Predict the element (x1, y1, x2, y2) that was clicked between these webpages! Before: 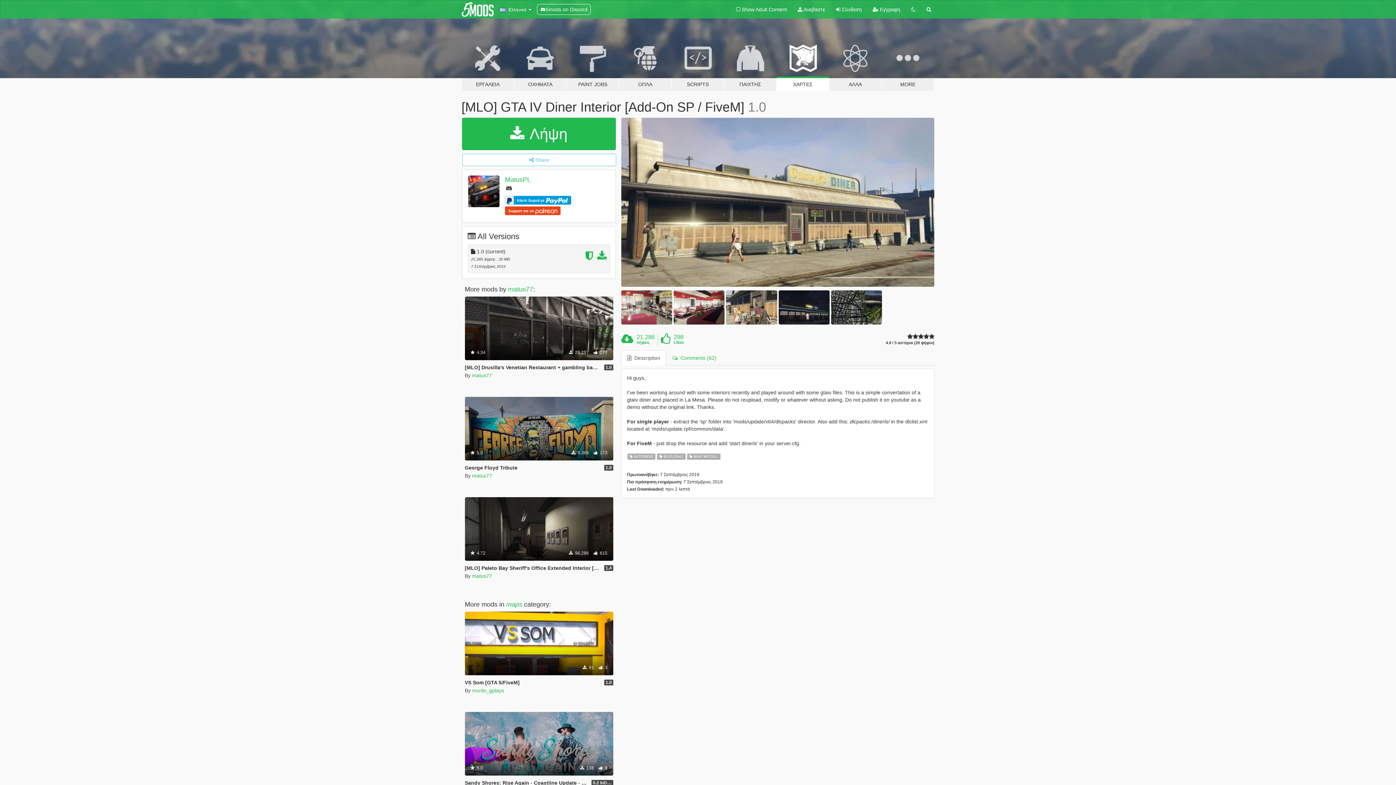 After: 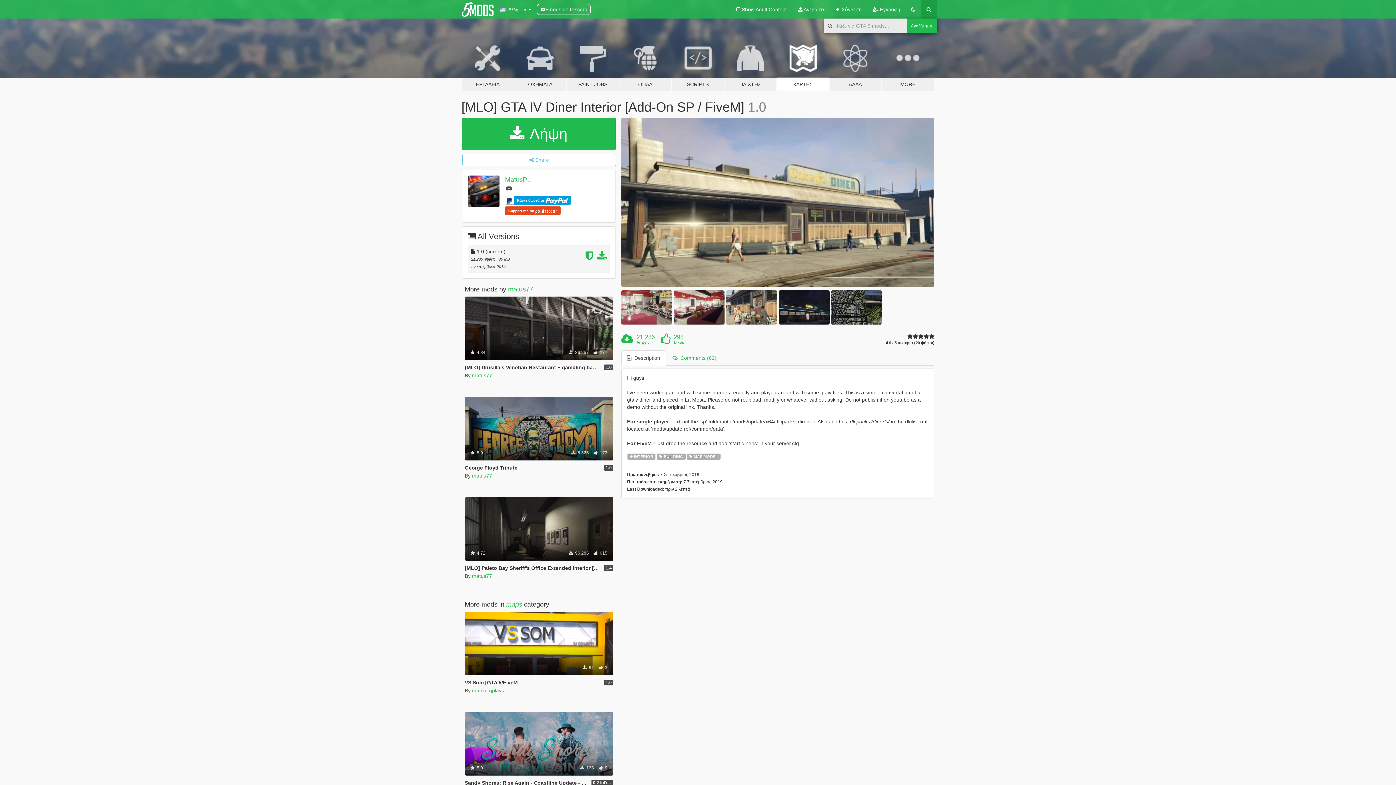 Action: bbox: (921, 0, 936, 18)